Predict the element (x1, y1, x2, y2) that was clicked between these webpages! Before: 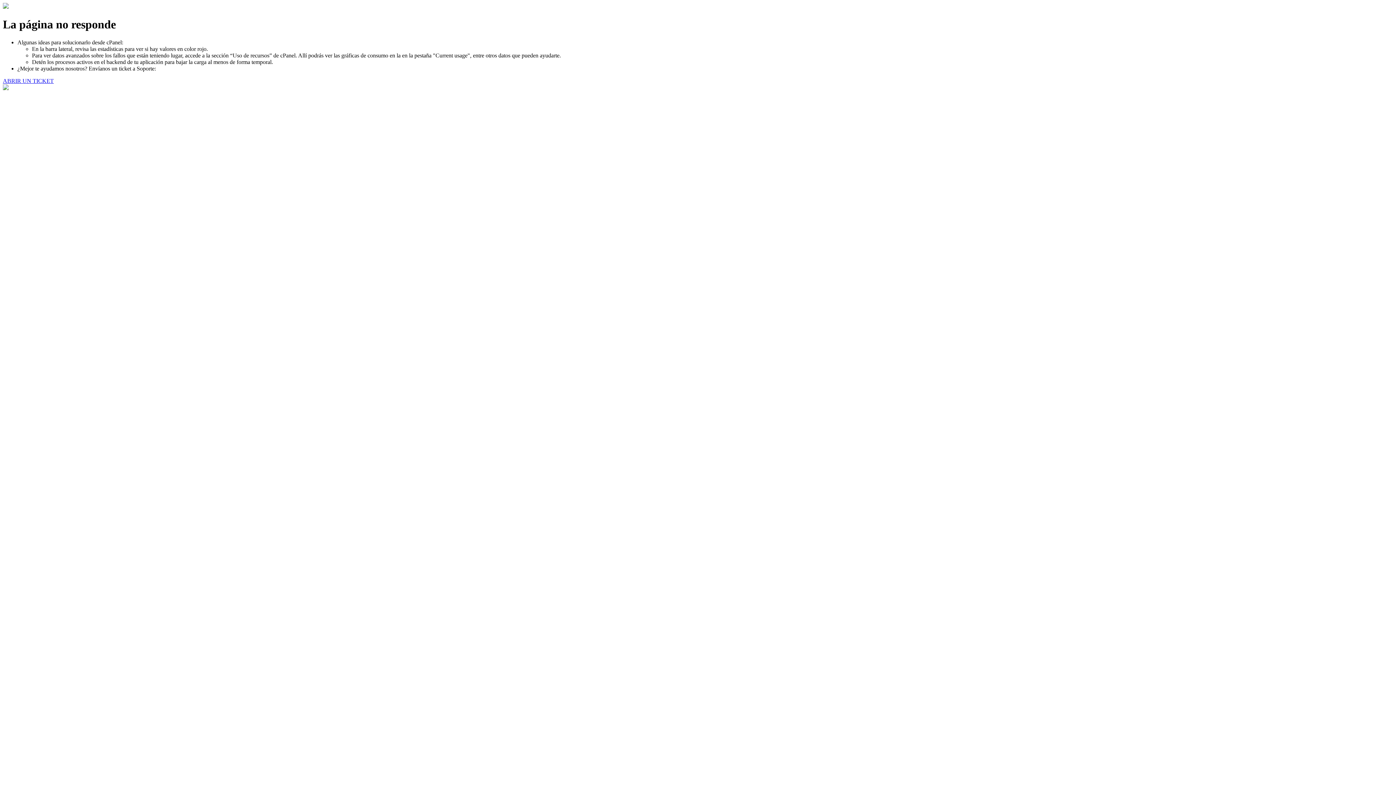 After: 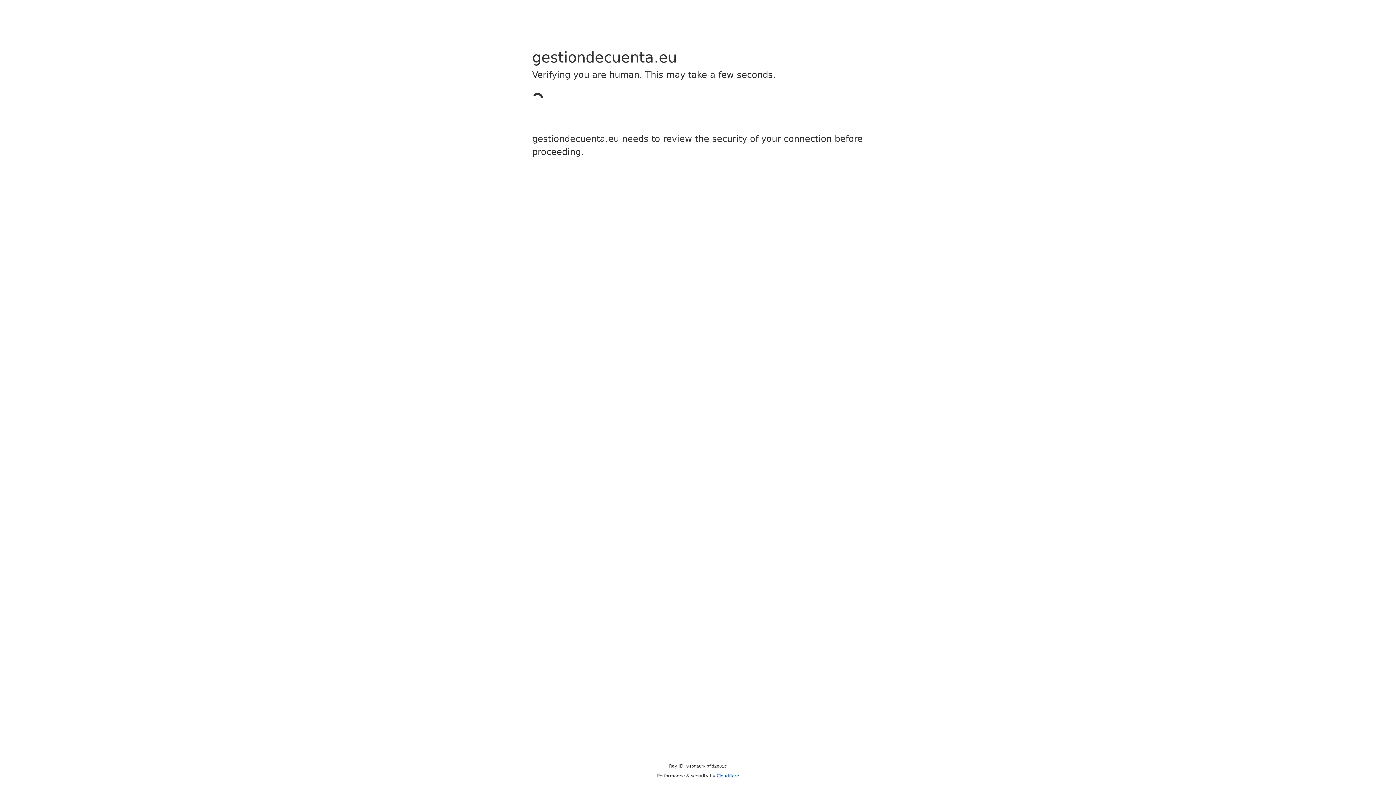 Action: bbox: (2, 77, 53, 83) label: ABRIR UN TICKET